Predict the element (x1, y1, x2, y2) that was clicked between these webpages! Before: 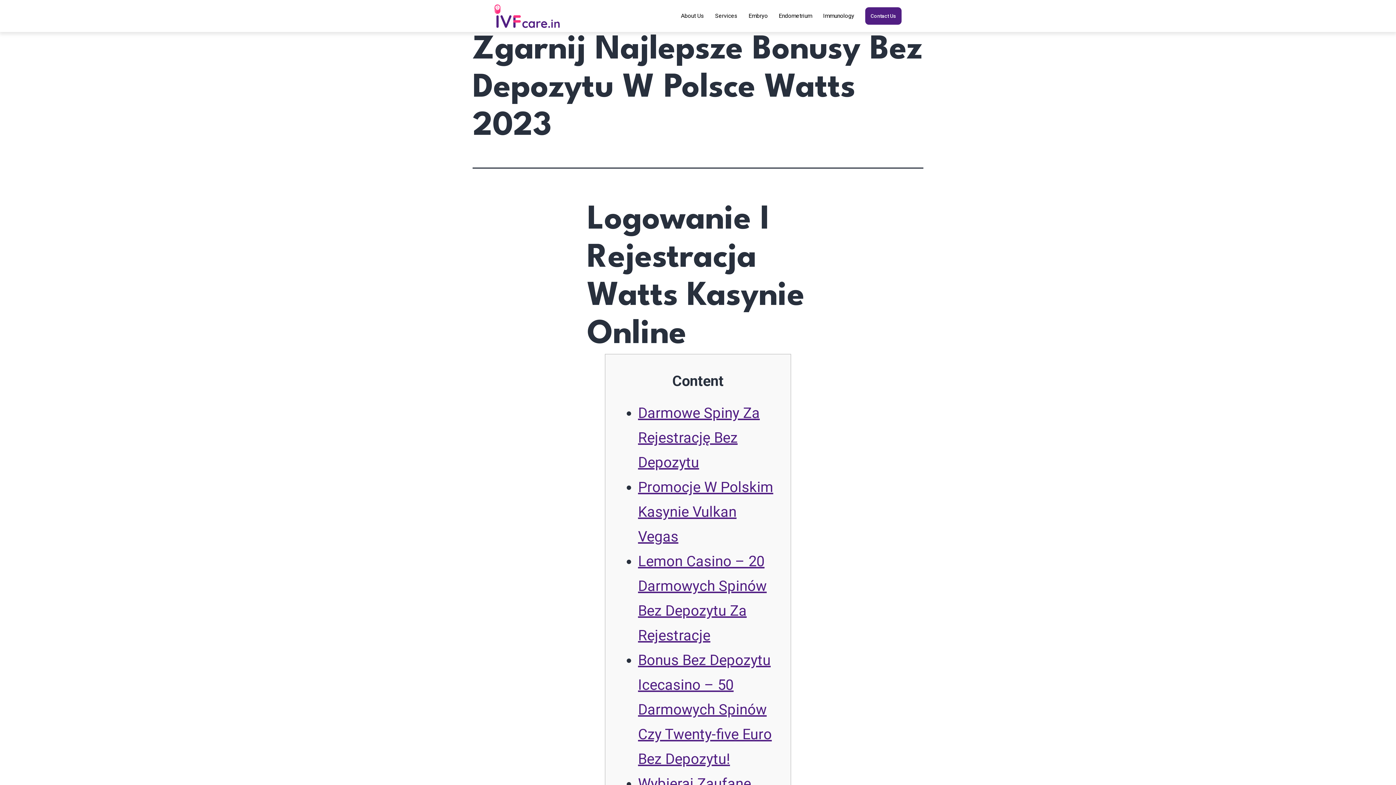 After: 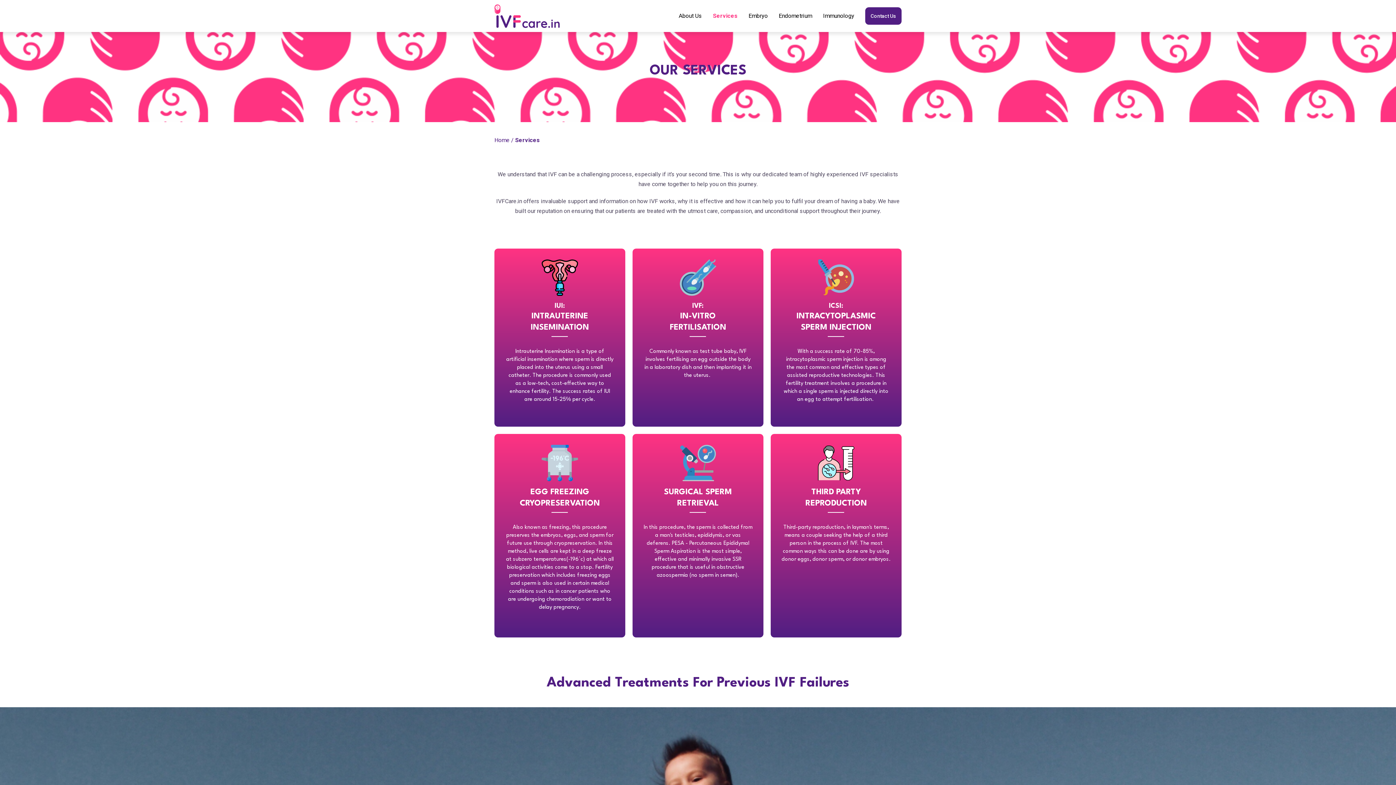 Action: label: Services bbox: (709, 6, 743, 25)